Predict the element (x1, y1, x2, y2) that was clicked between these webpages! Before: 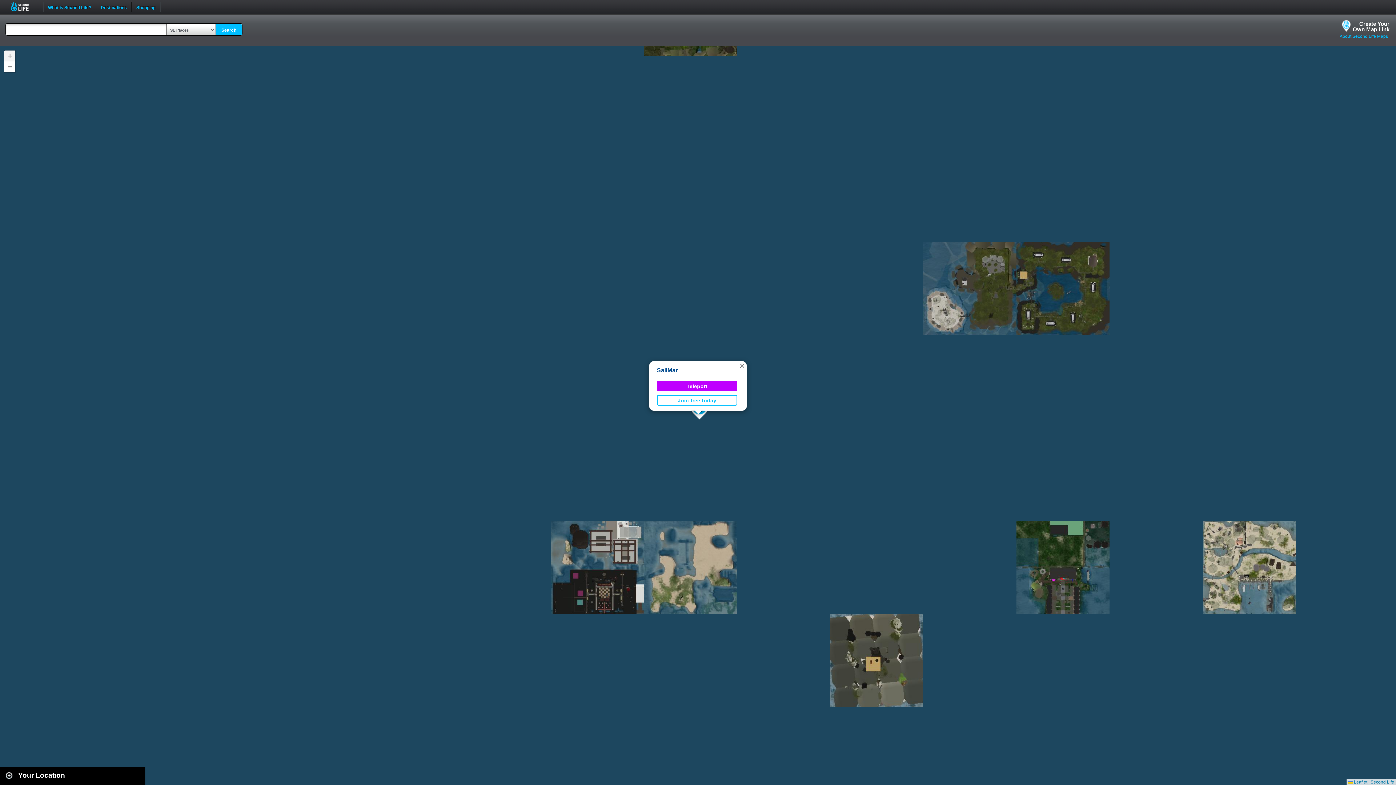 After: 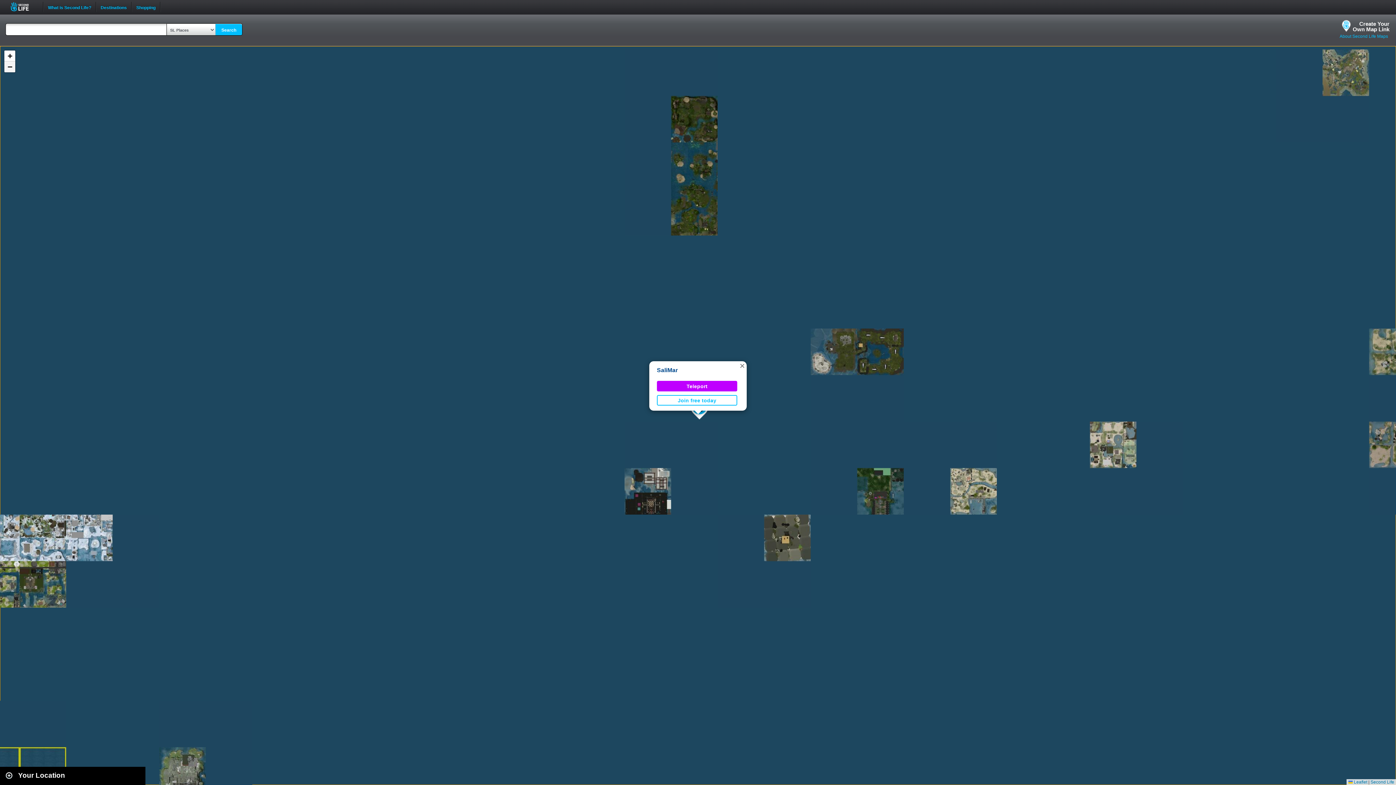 Action: label: Zoom out bbox: (4, 61, 15, 72)